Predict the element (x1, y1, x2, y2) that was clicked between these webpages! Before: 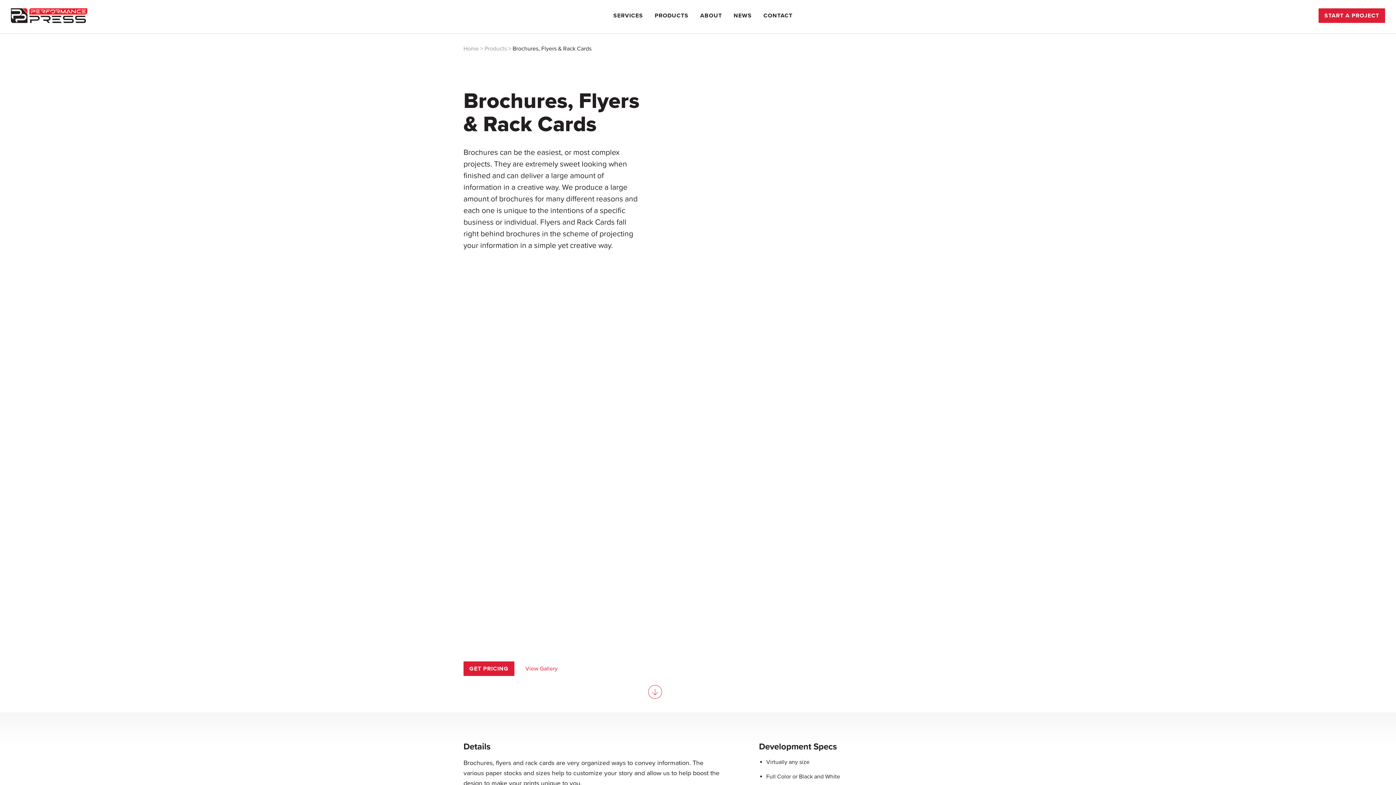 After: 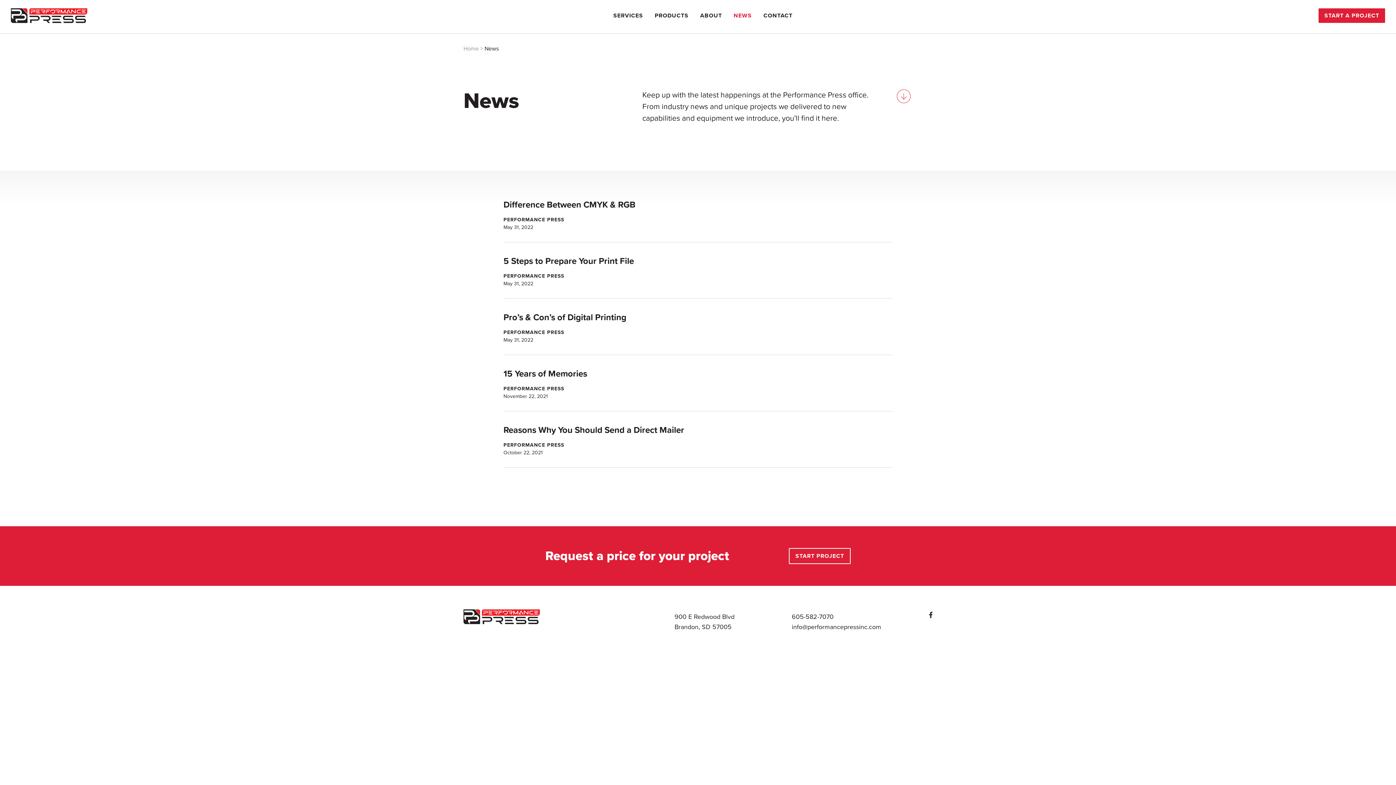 Action: bbox: (733, 10, 751, 21) label: NEWS